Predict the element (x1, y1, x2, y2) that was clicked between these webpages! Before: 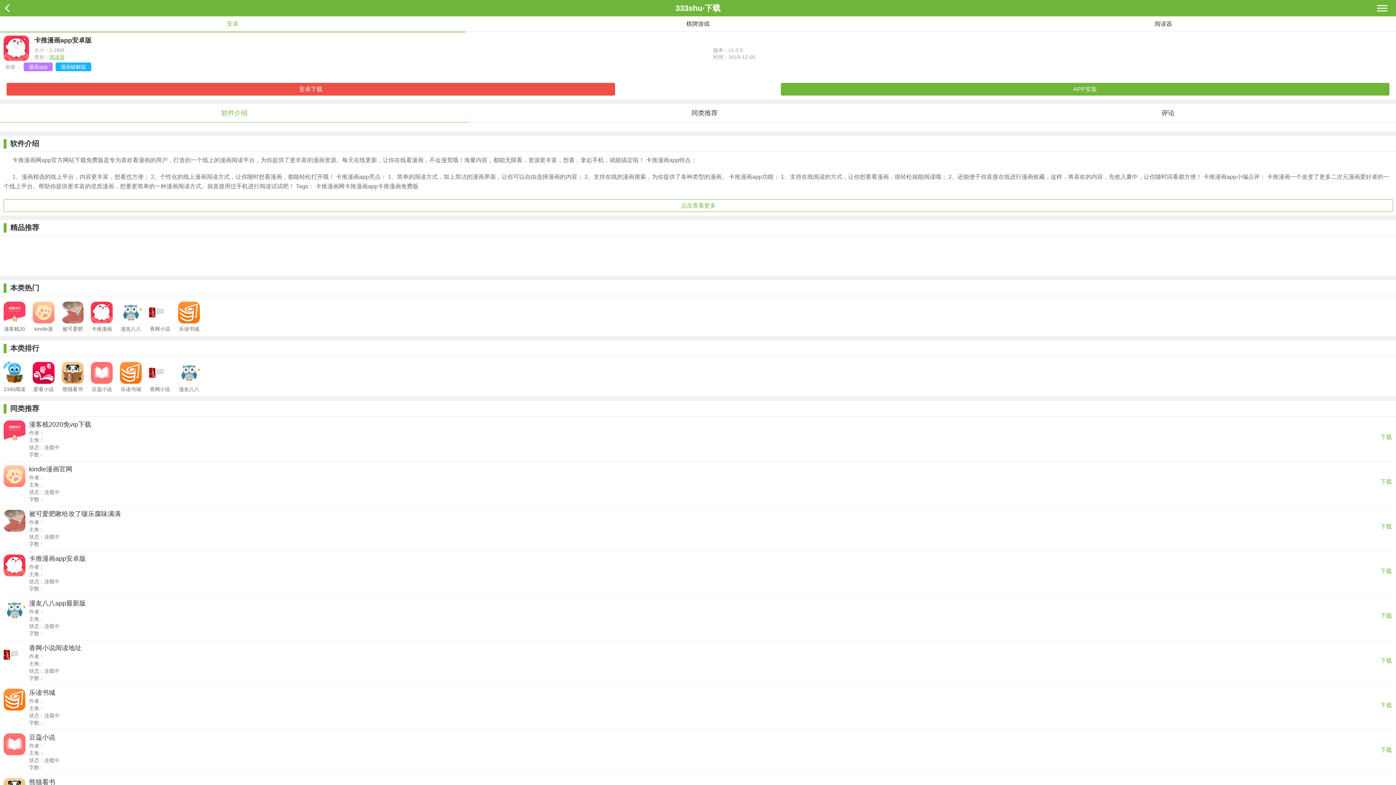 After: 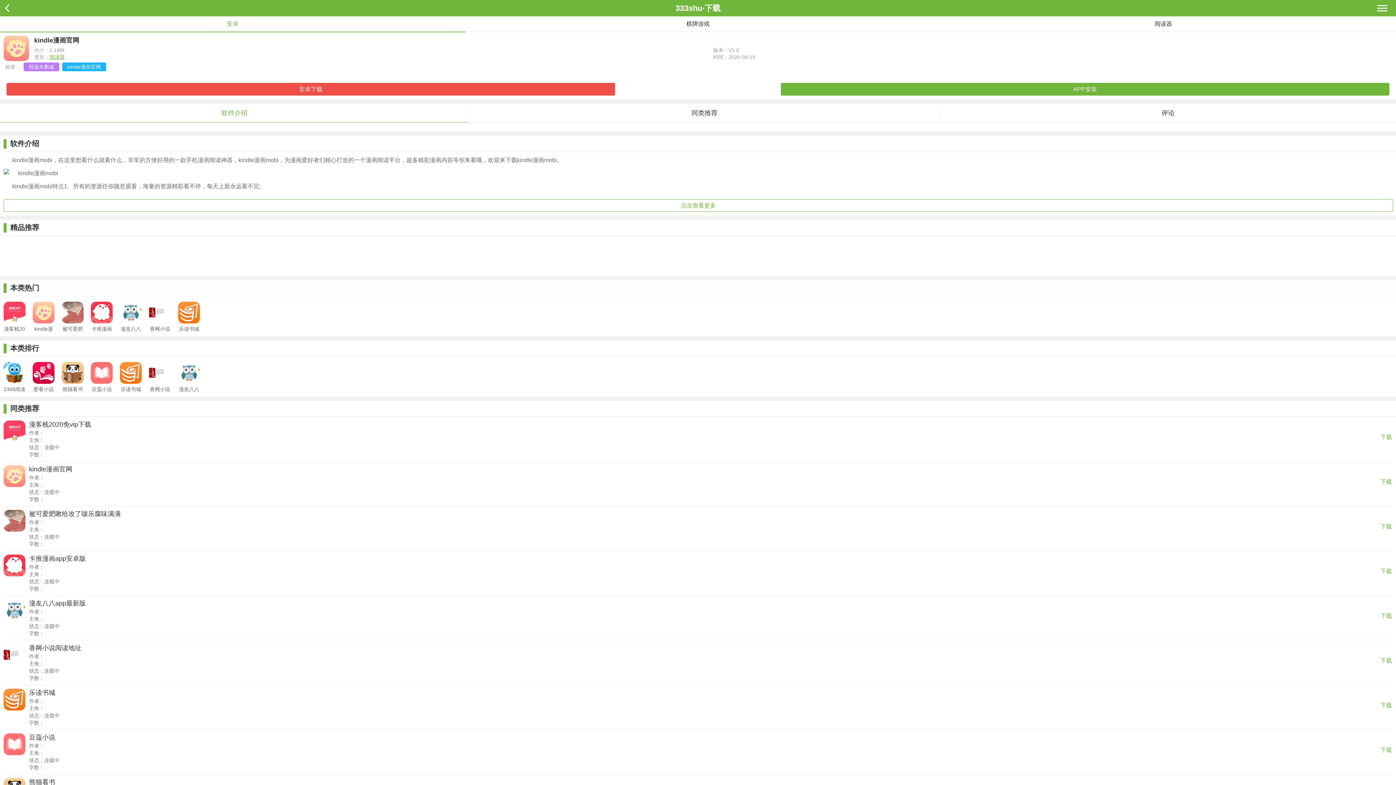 Action: label: kindle漫画官网
作者：
主角：
状态：连载中
字数： bbox: (3, 461, 1392, 506)